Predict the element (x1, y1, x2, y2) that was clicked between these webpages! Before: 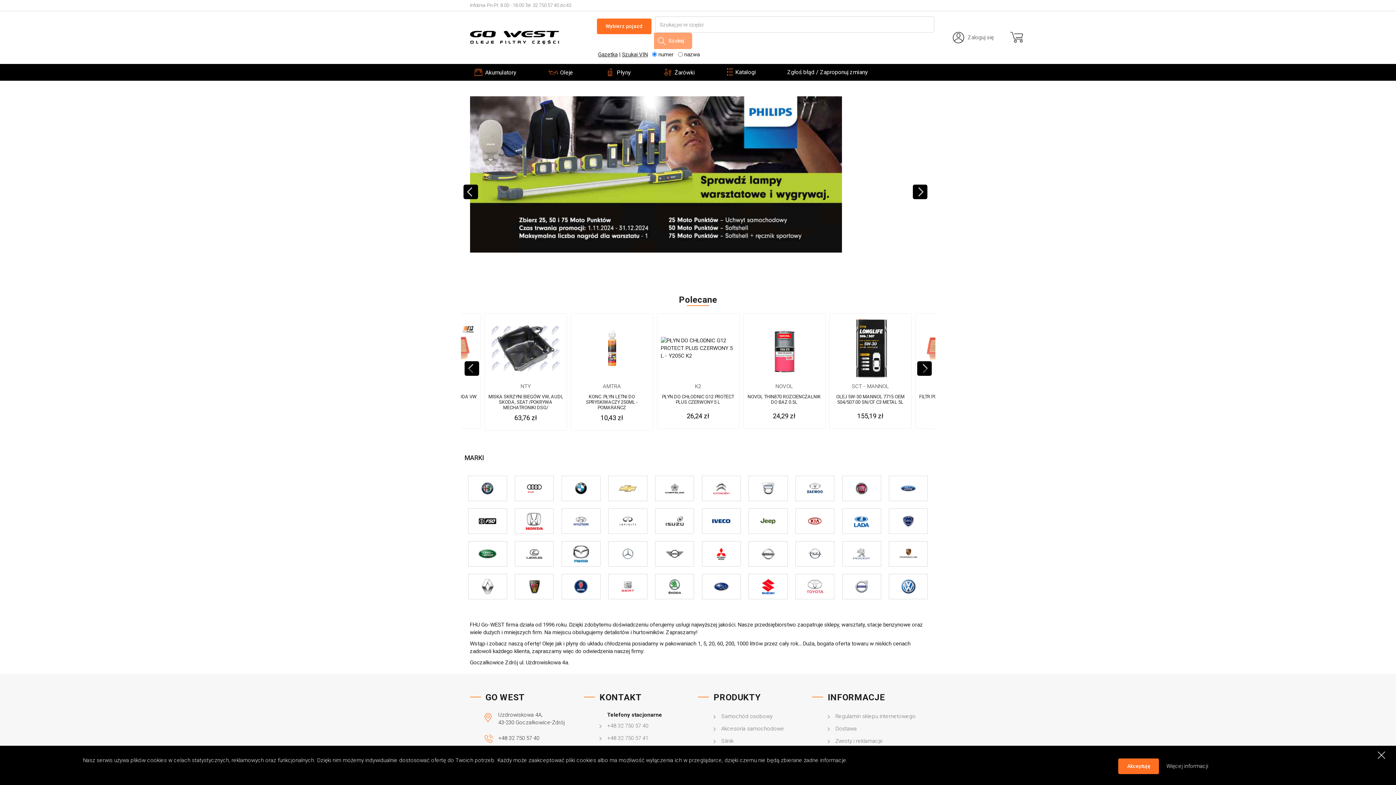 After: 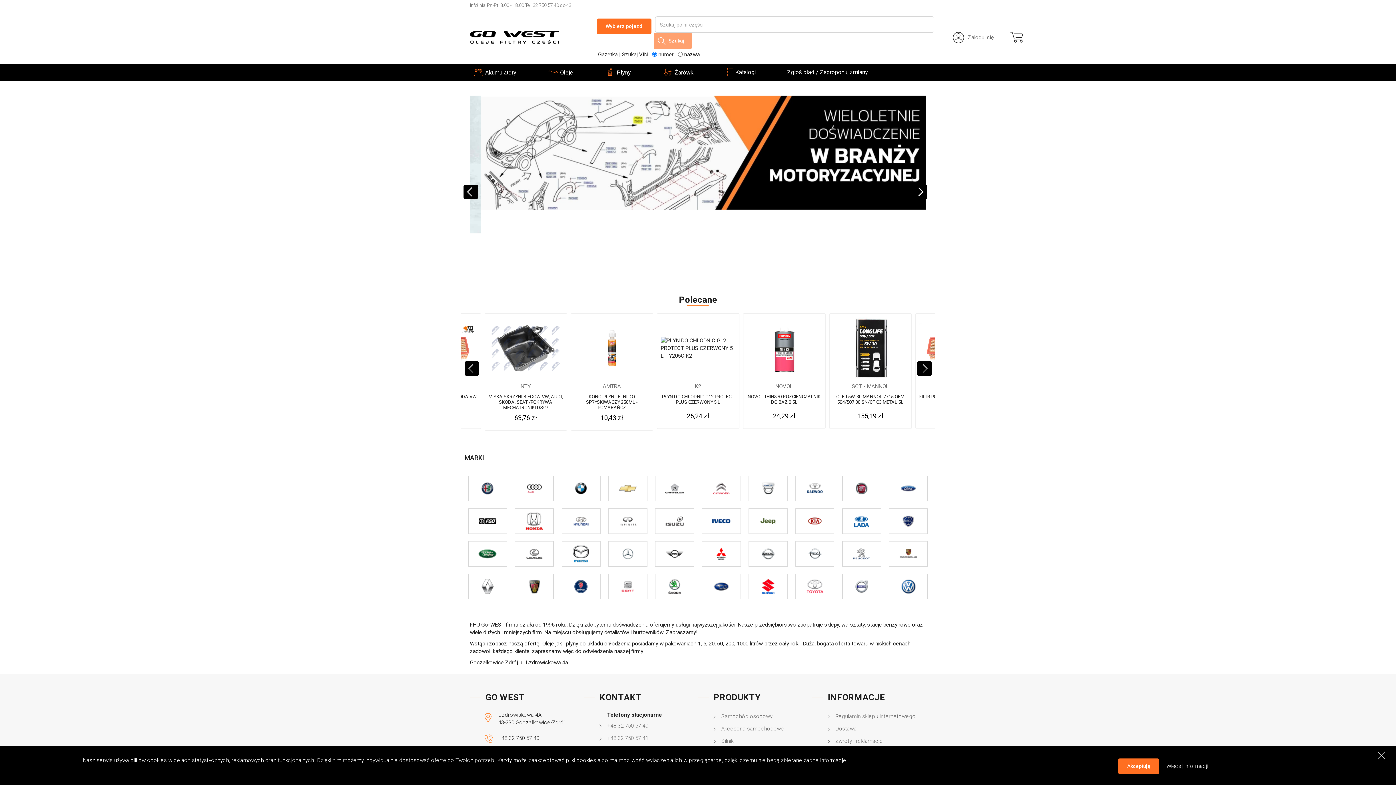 Action: bbox: (912, 184, 927, 199)